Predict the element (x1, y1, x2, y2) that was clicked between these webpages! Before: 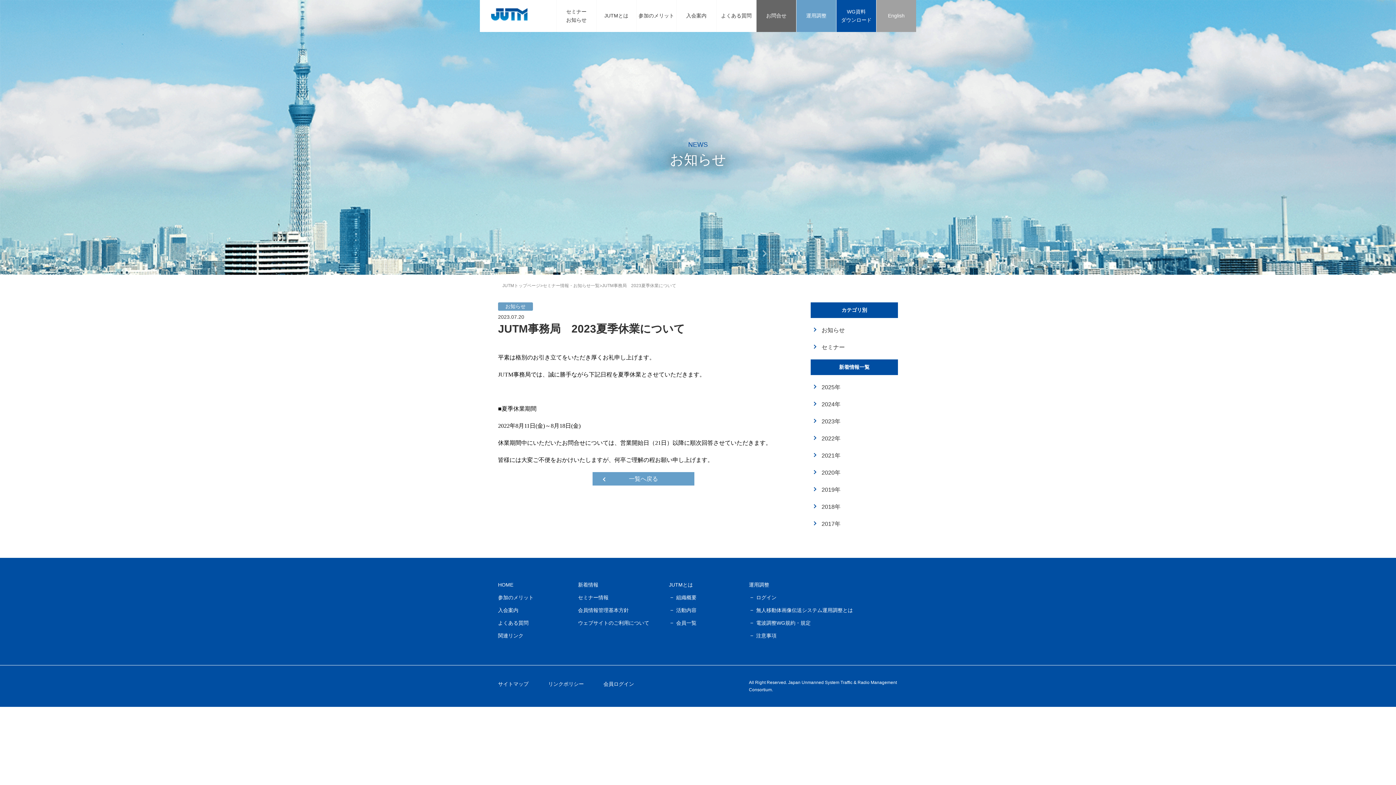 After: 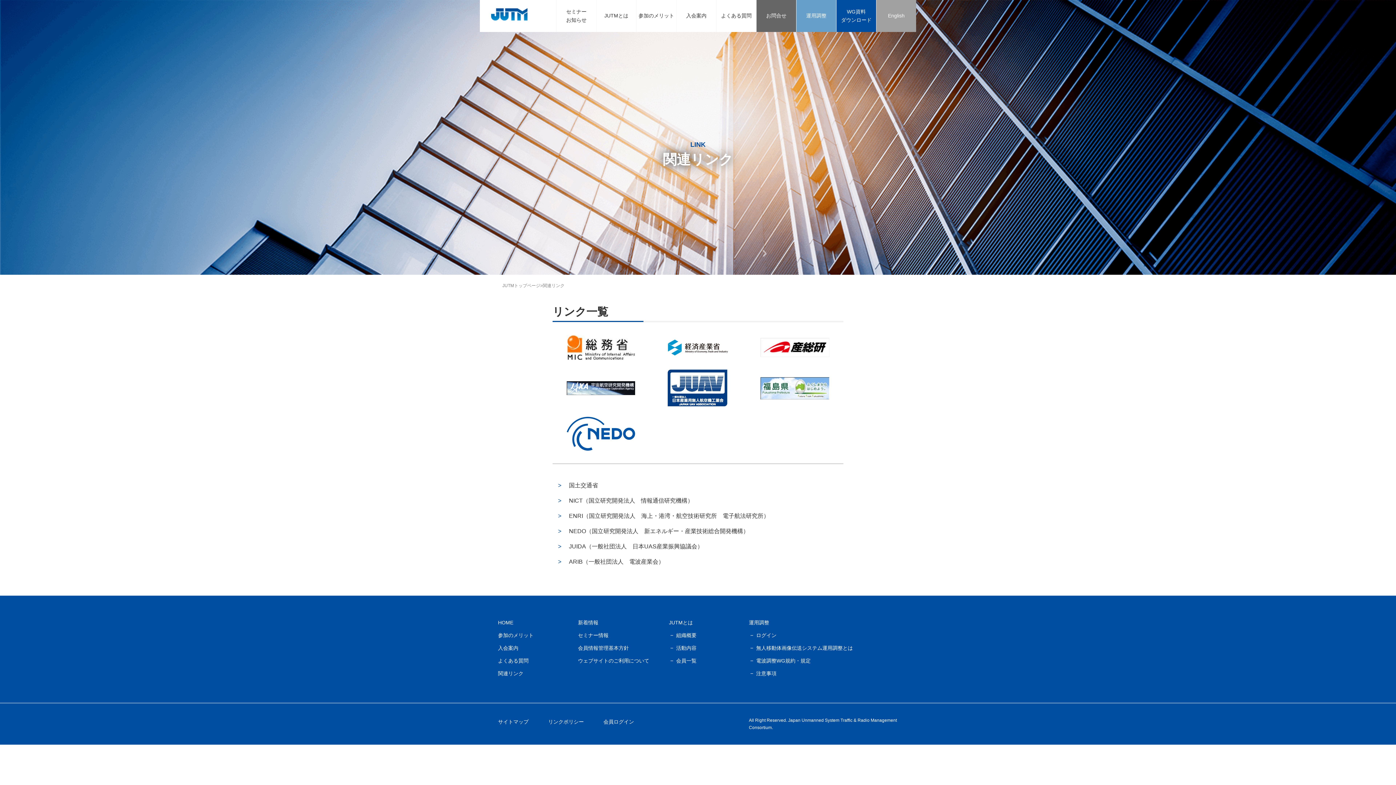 Action: label: 関連リンク bbox: (498, 633, 523, 639)